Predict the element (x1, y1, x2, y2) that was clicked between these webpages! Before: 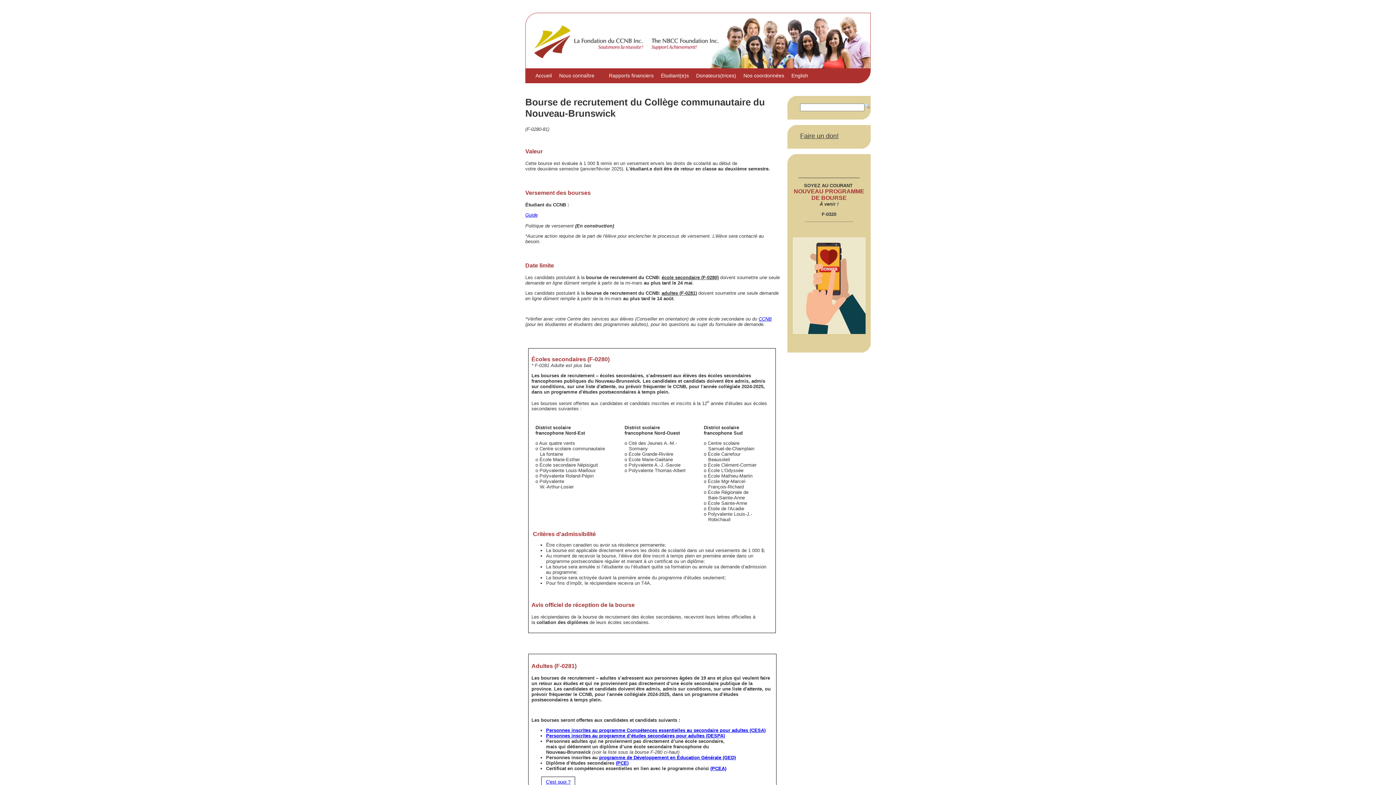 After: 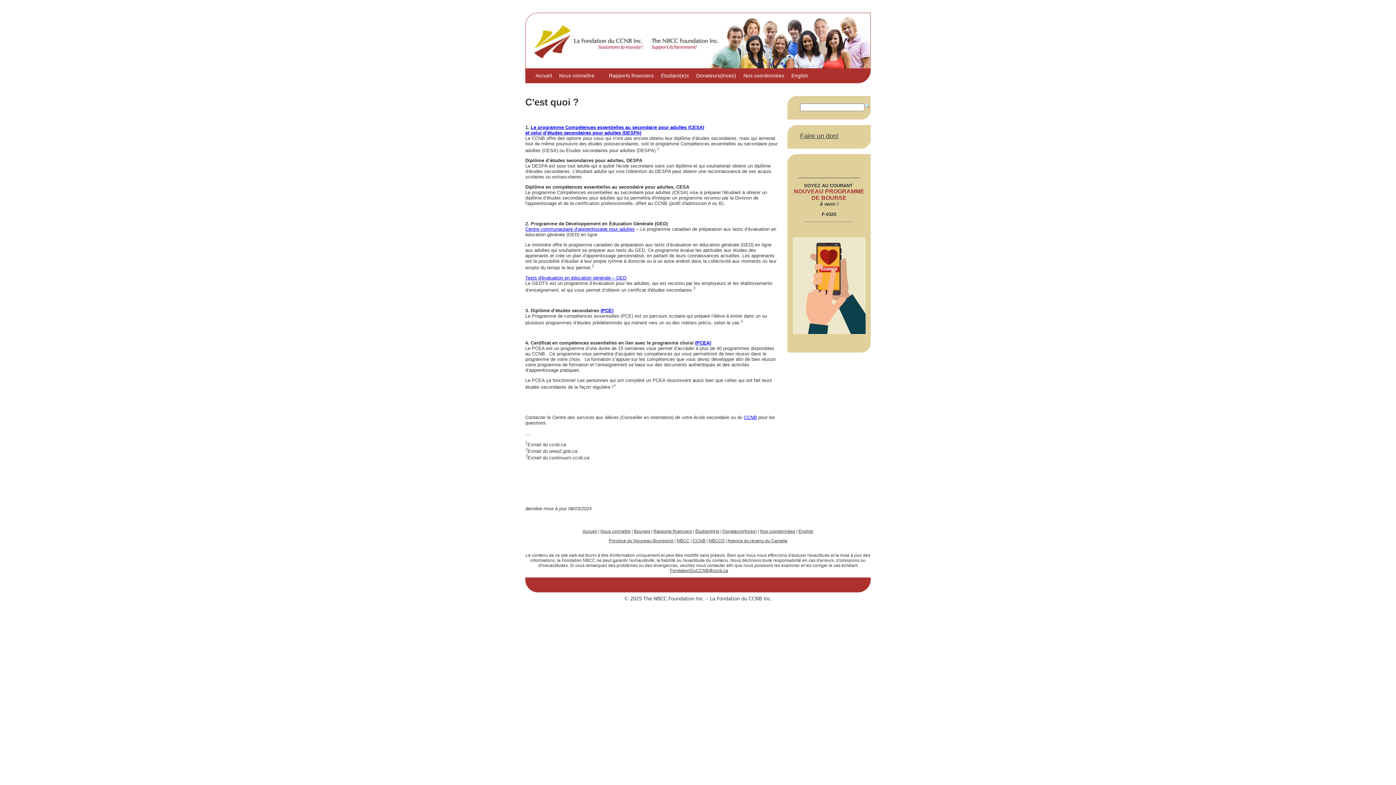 Action: bbox: (546, 779, 570, 785) label: C'est quoi ?